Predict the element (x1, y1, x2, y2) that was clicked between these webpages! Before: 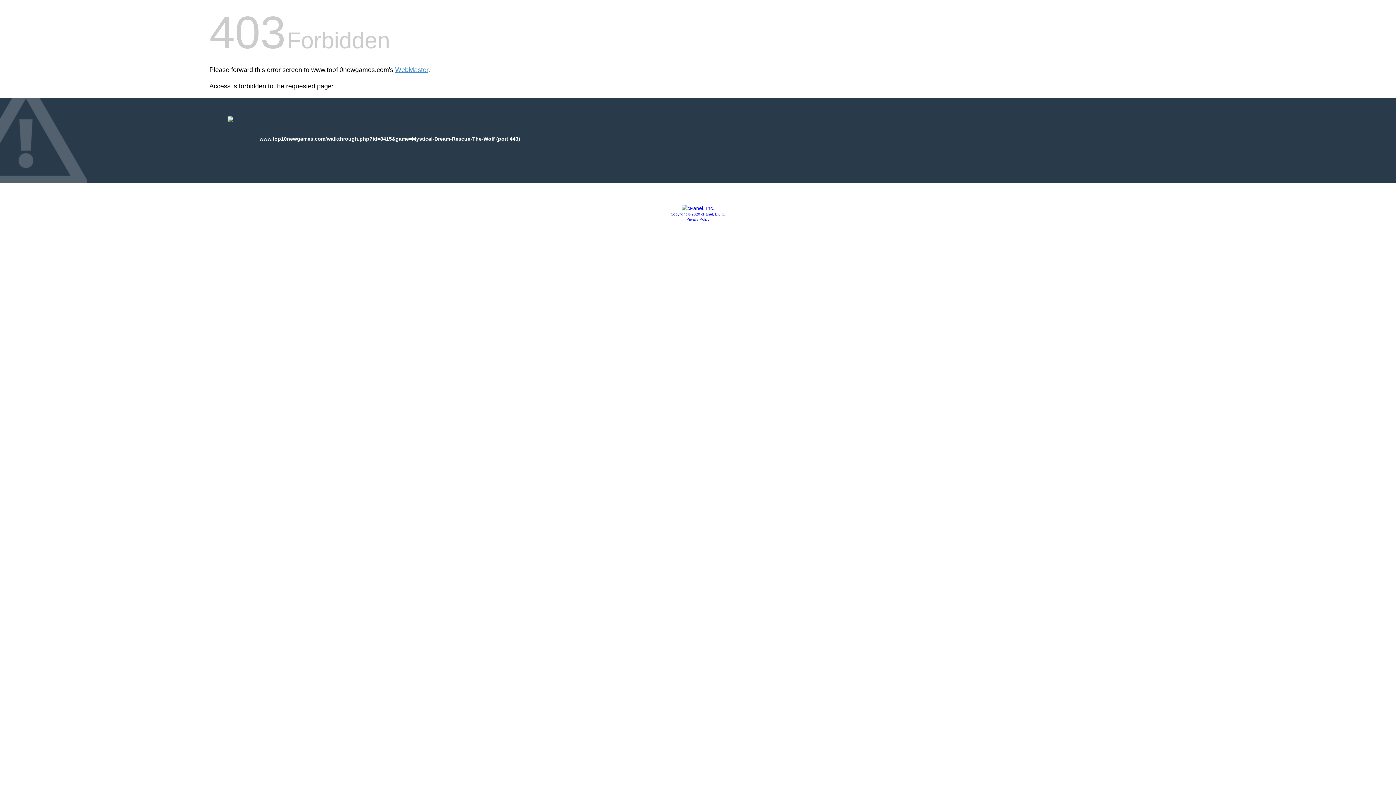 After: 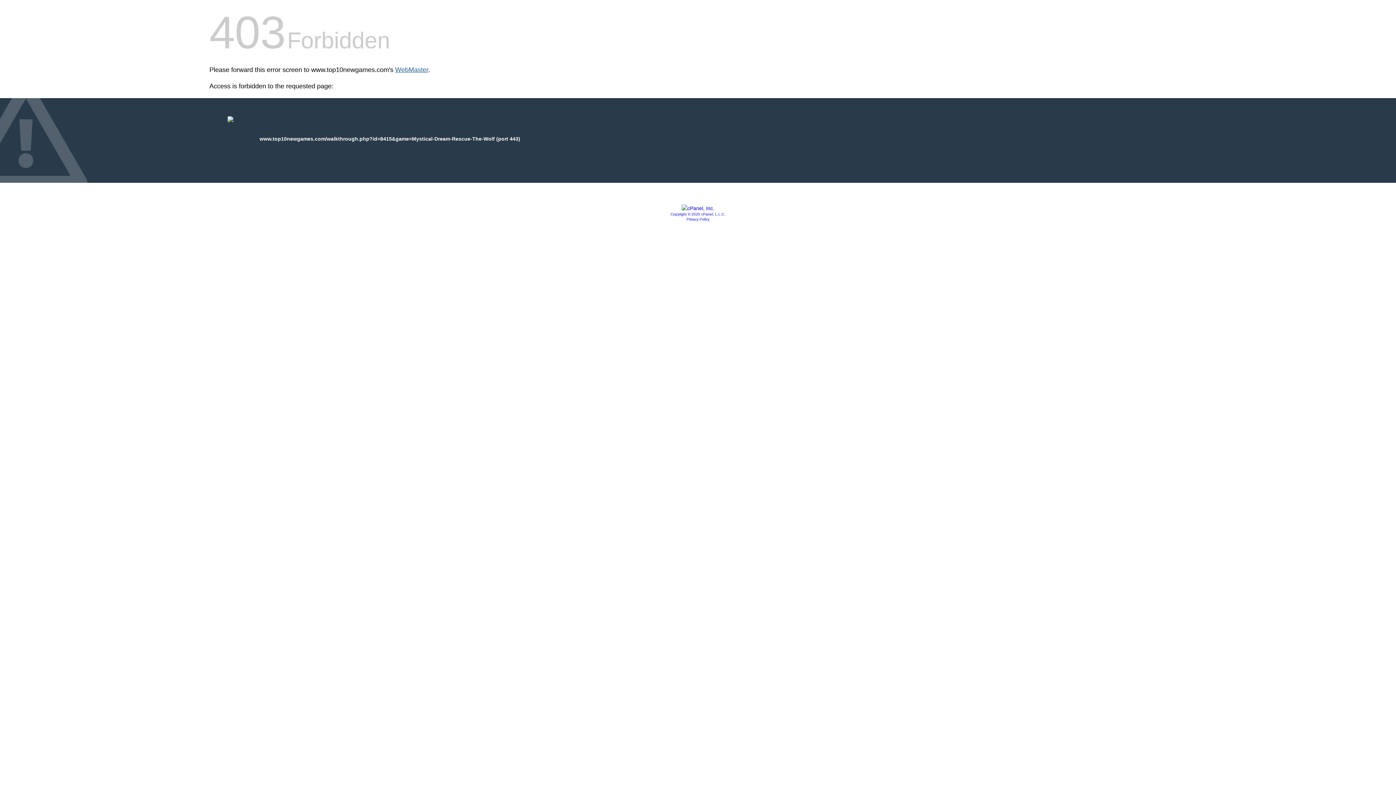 Action: bbox: (395, 66, 428, 73) label: WebMaster